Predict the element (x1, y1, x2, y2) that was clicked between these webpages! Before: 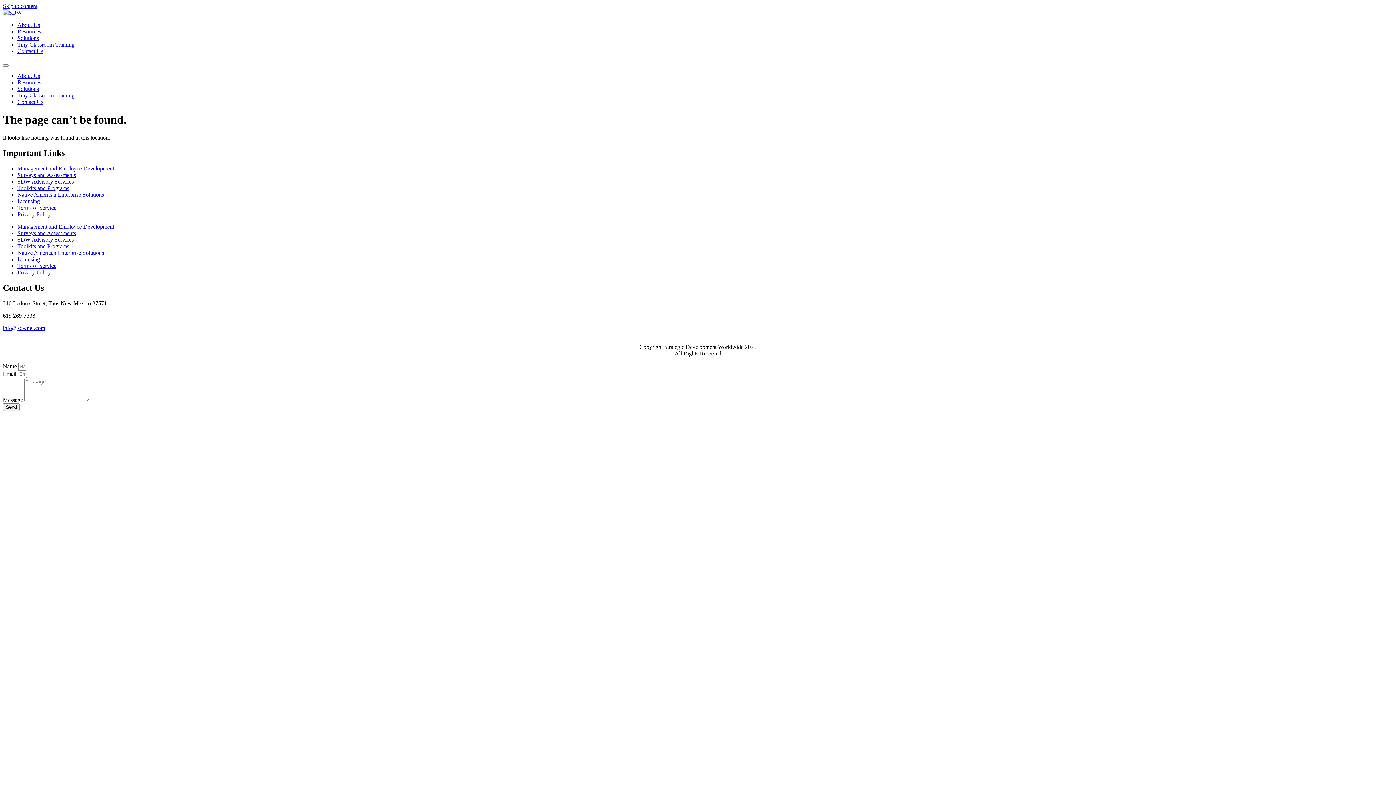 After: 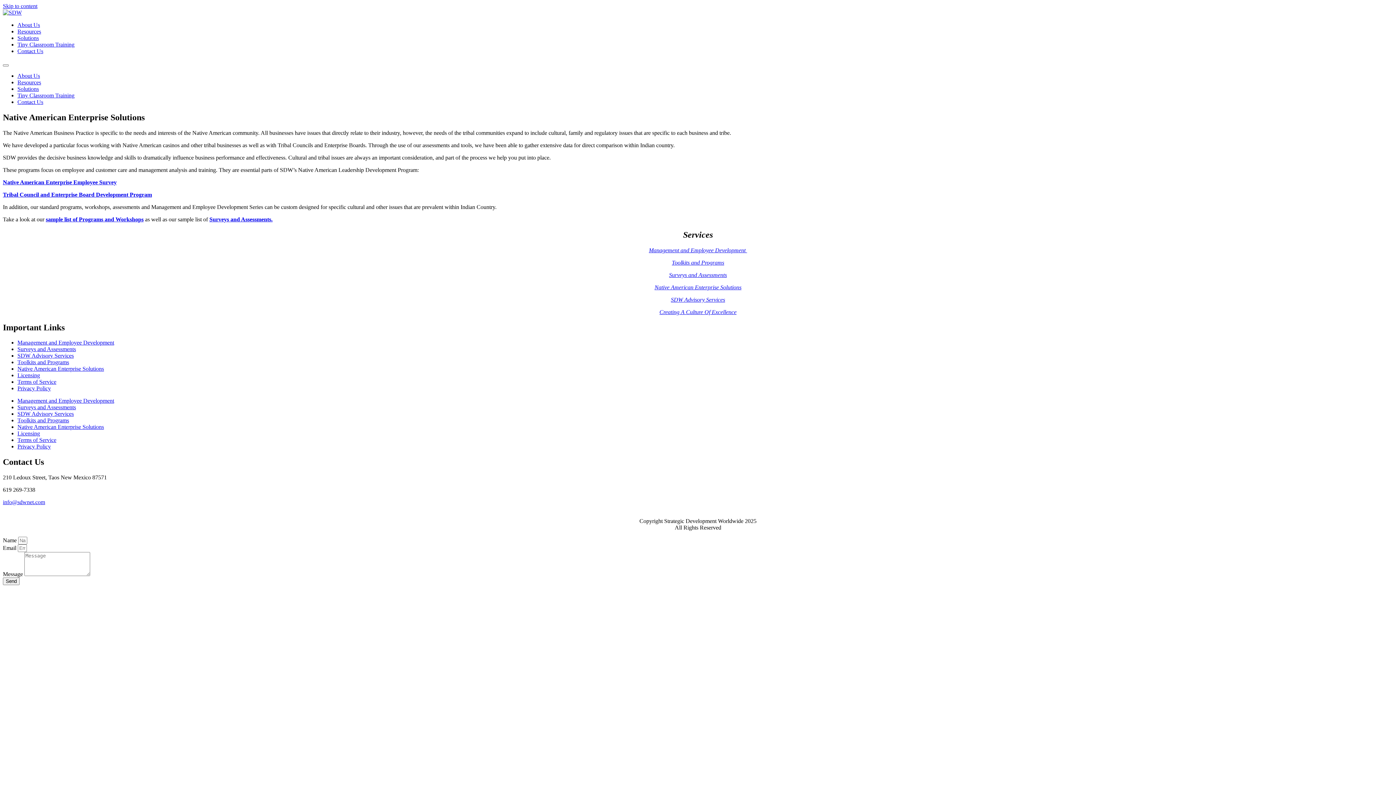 Action: bbox: (17, 191, 104, 197) label: Native American Enterprise Solutions